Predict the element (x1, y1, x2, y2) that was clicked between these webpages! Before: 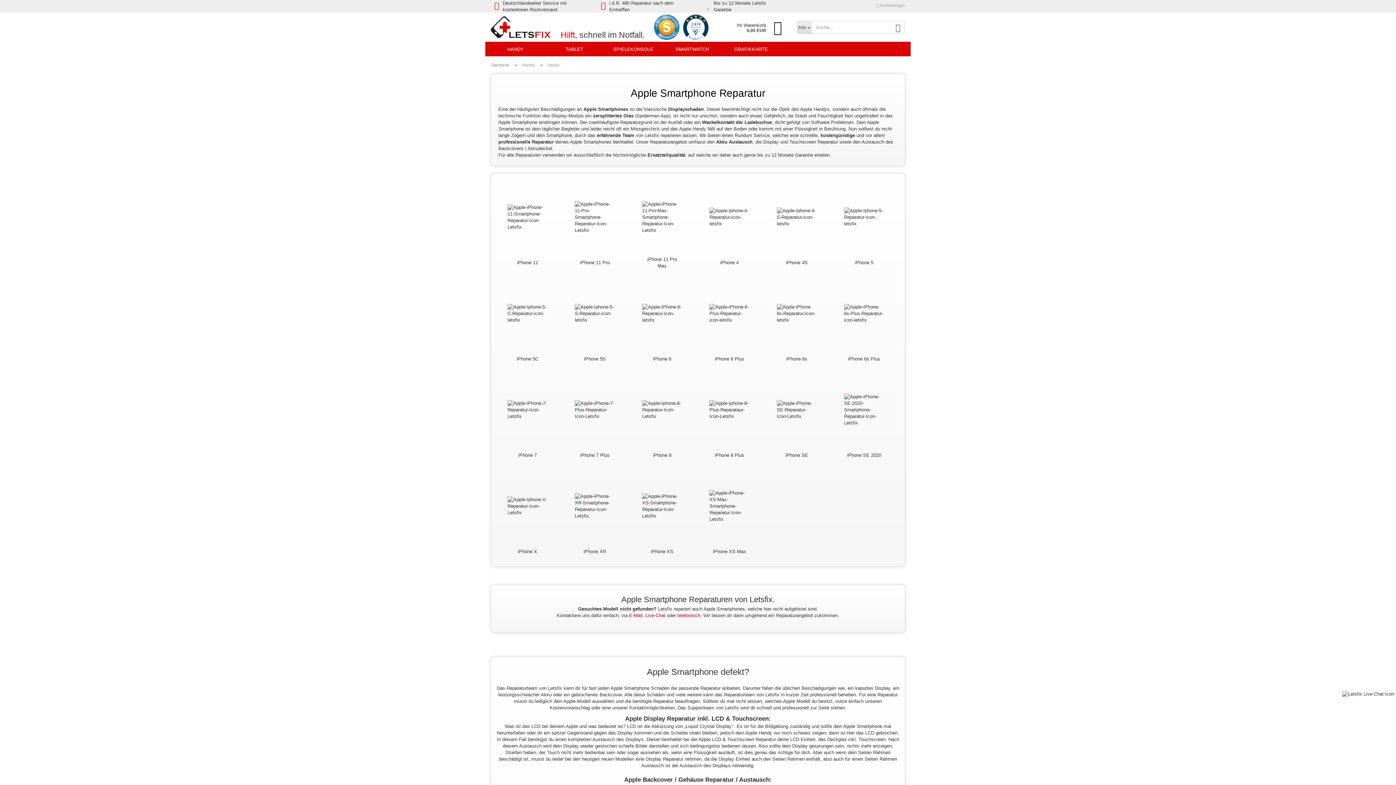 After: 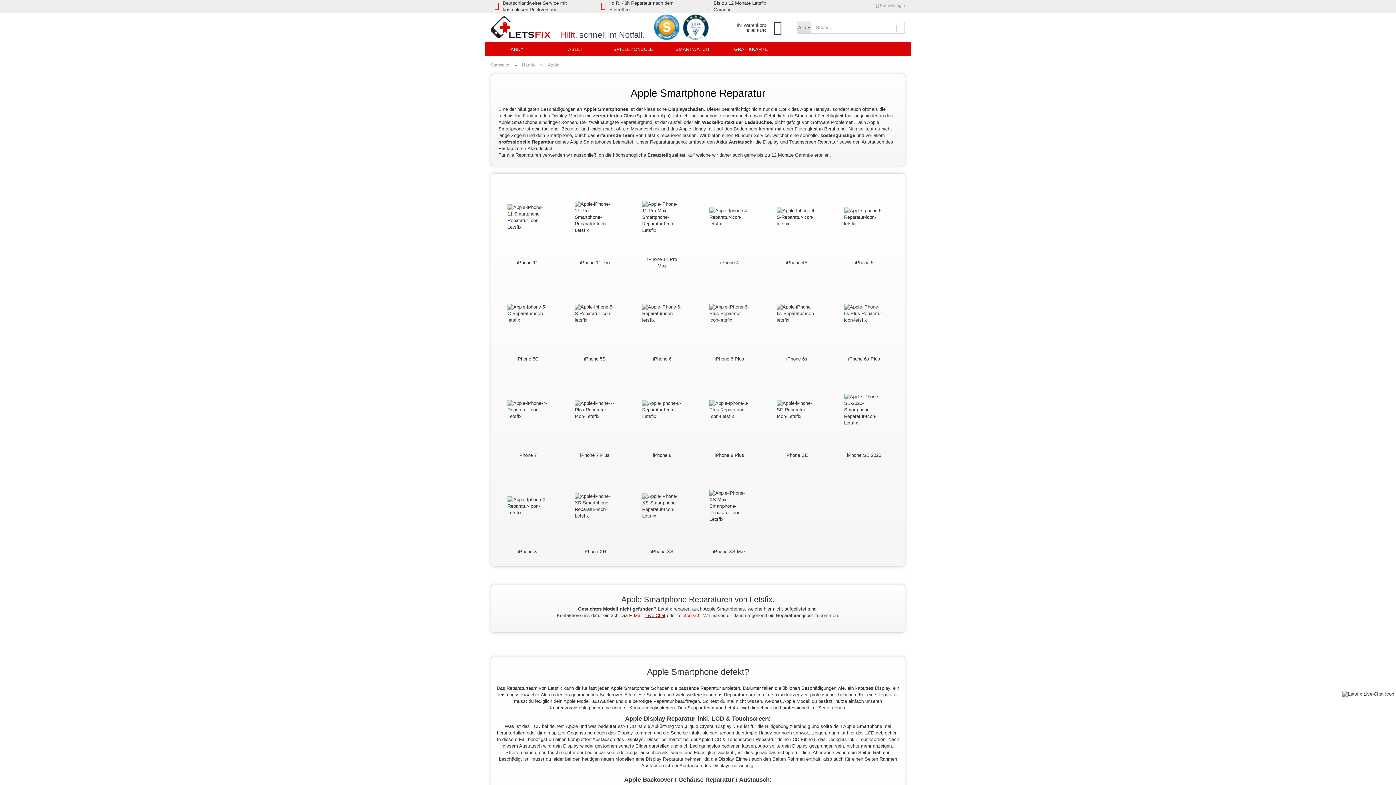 Action: label: Live-Chat bbox: (645, 613, 665, 618)